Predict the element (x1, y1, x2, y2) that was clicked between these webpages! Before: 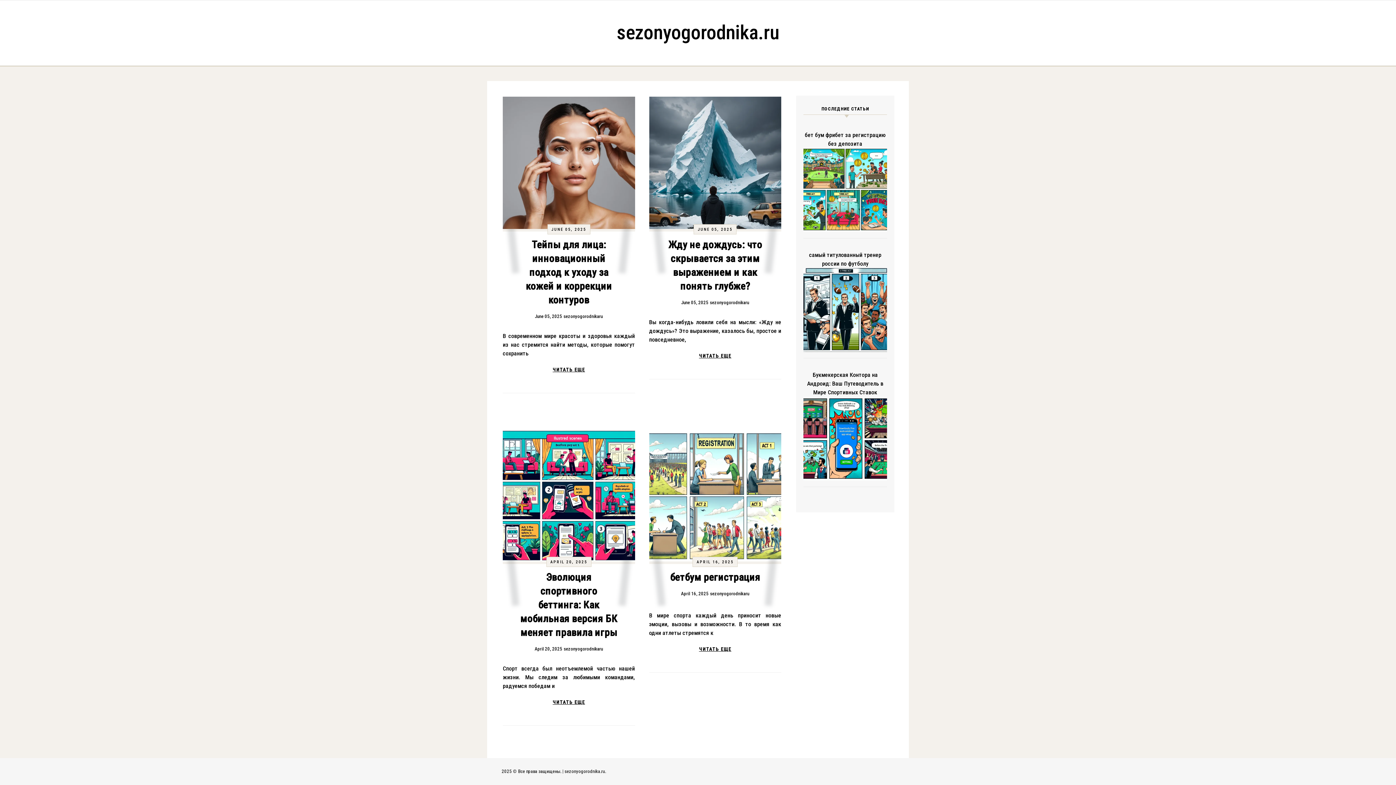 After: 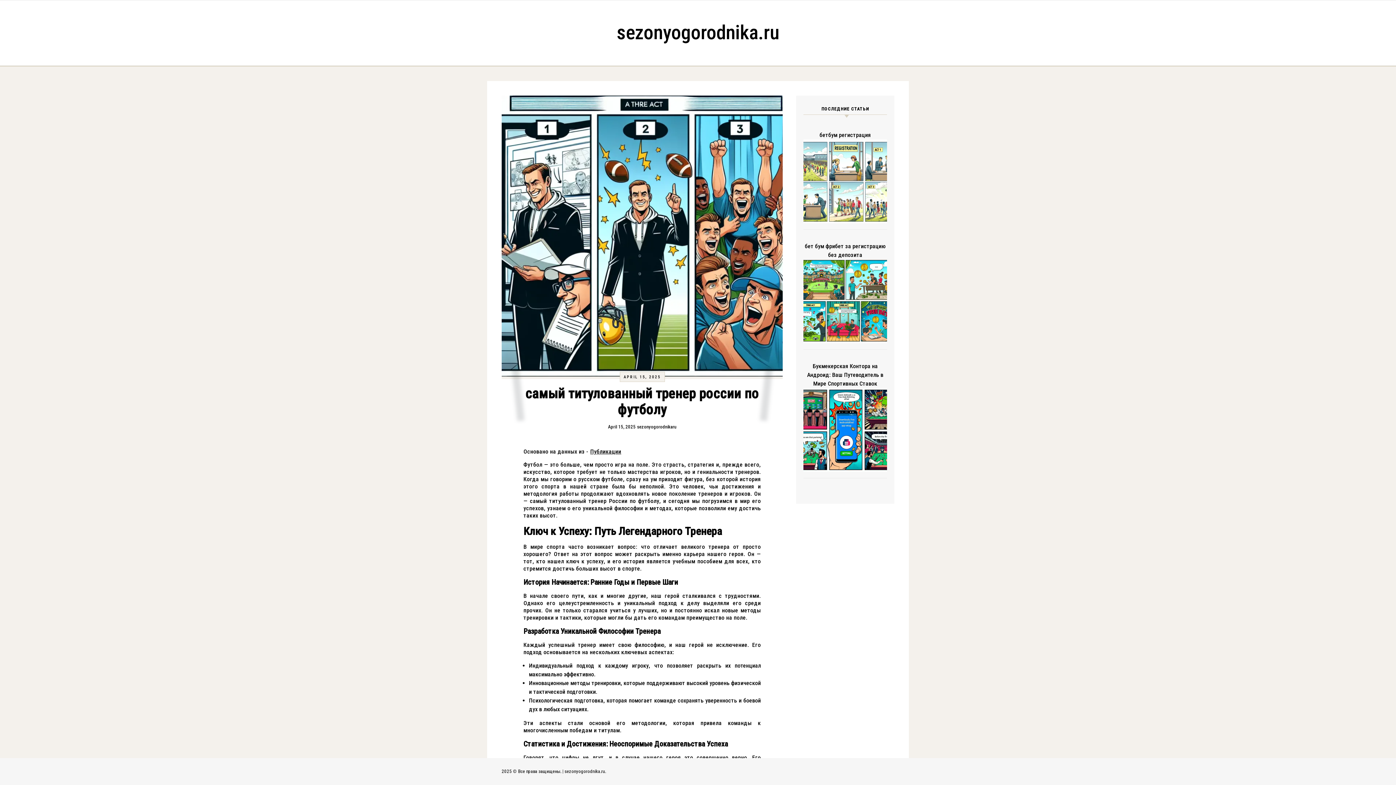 Action: bbox: (803, 250, 887, 353) label: самый титулованный тренер россии по футболу